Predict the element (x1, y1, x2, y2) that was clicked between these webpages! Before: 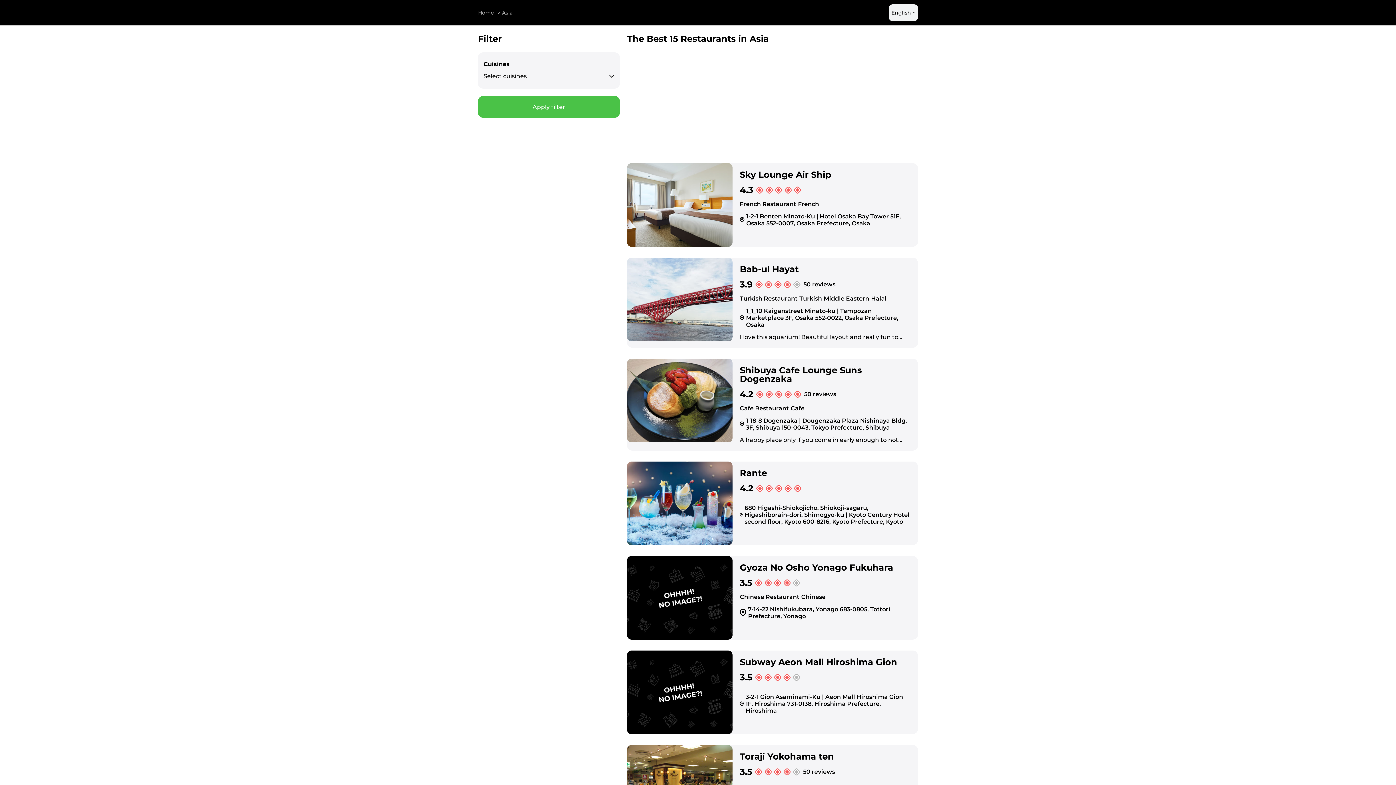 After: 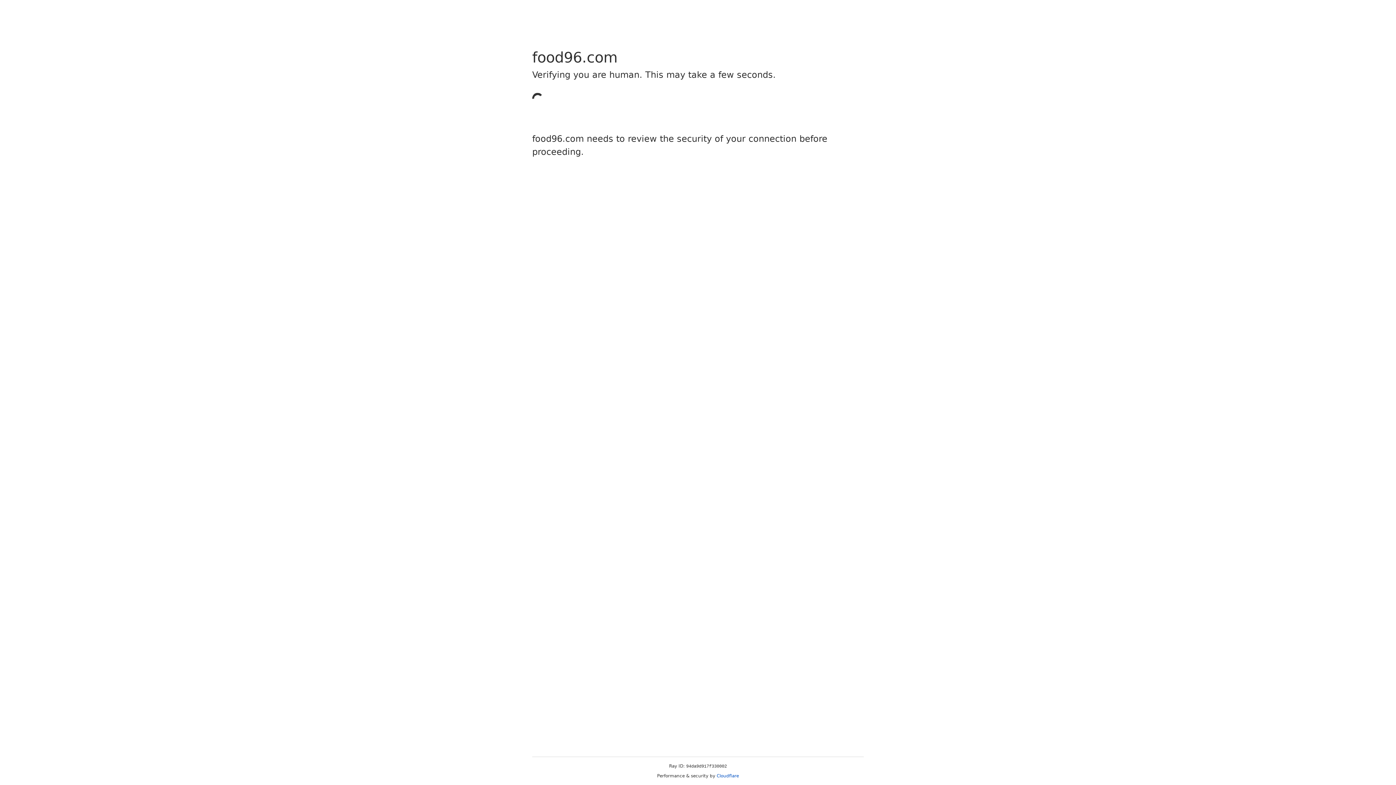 Action: label: Shibuya Cafe Lounge Suns Dogenzaka bbox: (740, 365, 862, 384)